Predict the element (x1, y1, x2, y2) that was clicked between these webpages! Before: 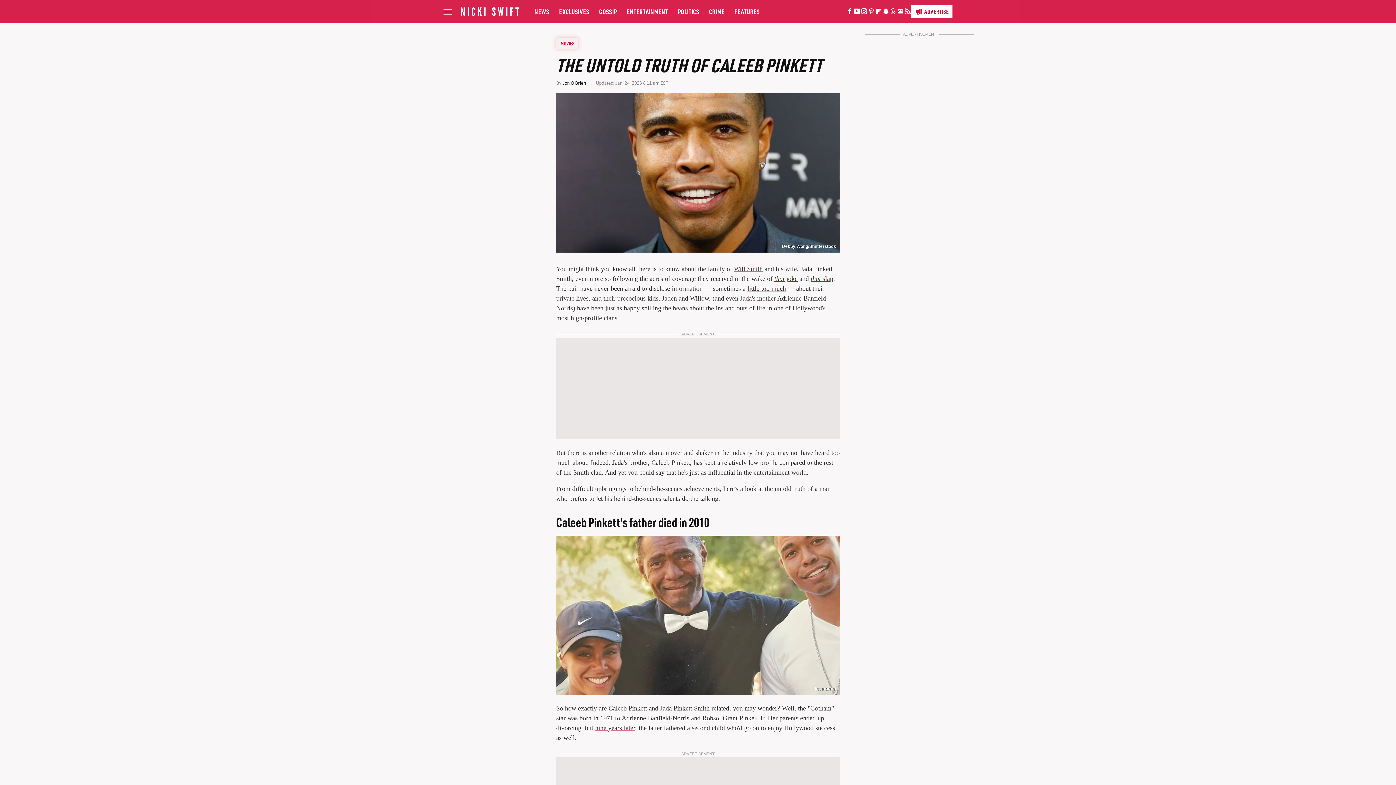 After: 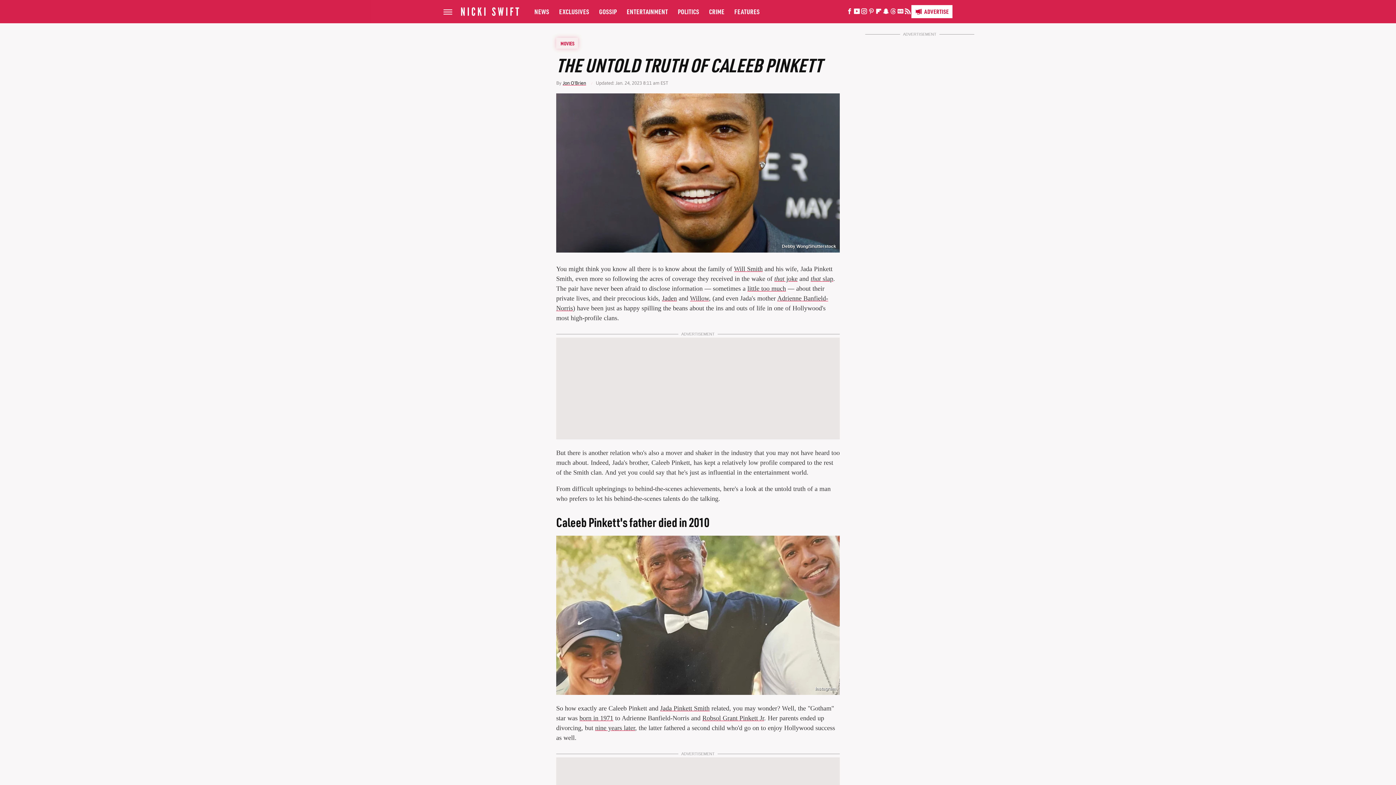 Action: bbox: (867, 10, 875, 14) label: Pinterest